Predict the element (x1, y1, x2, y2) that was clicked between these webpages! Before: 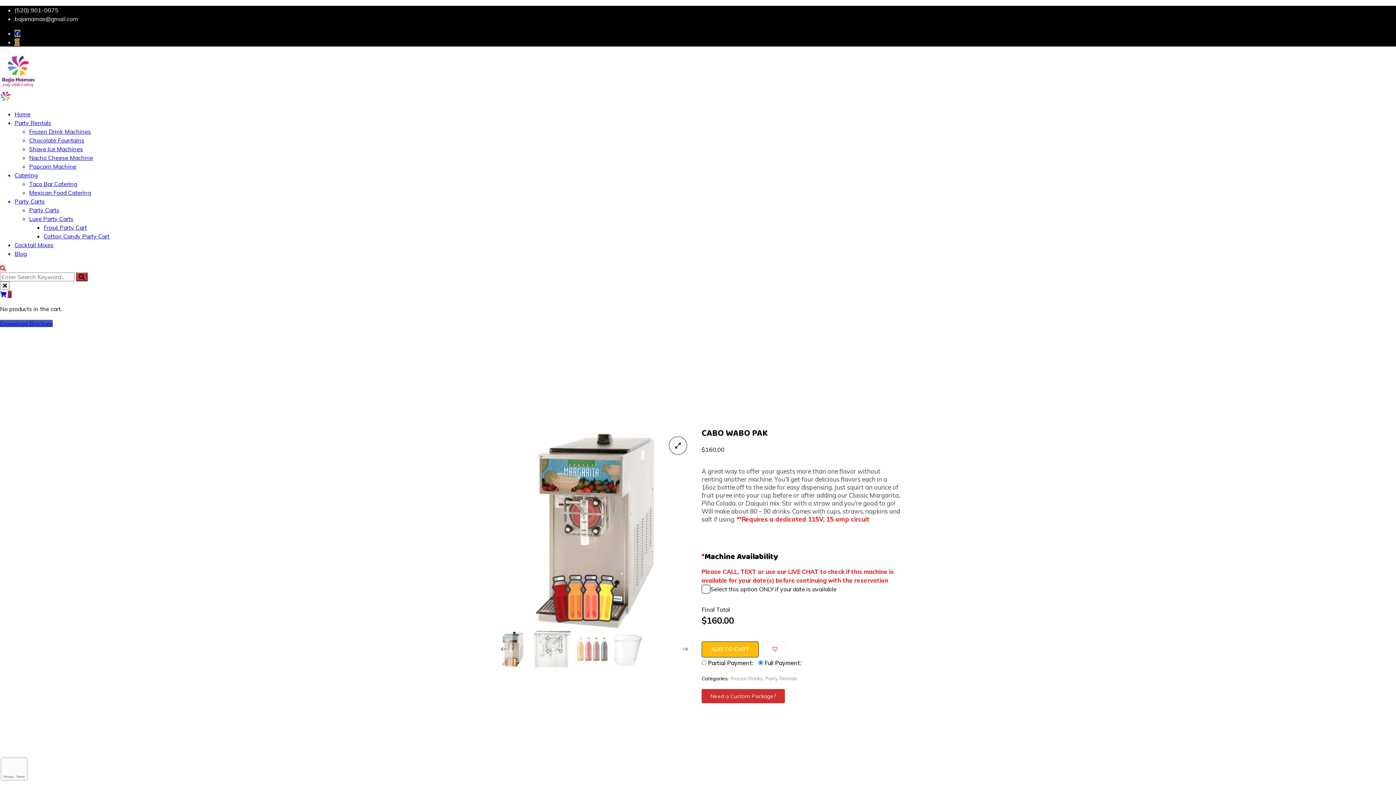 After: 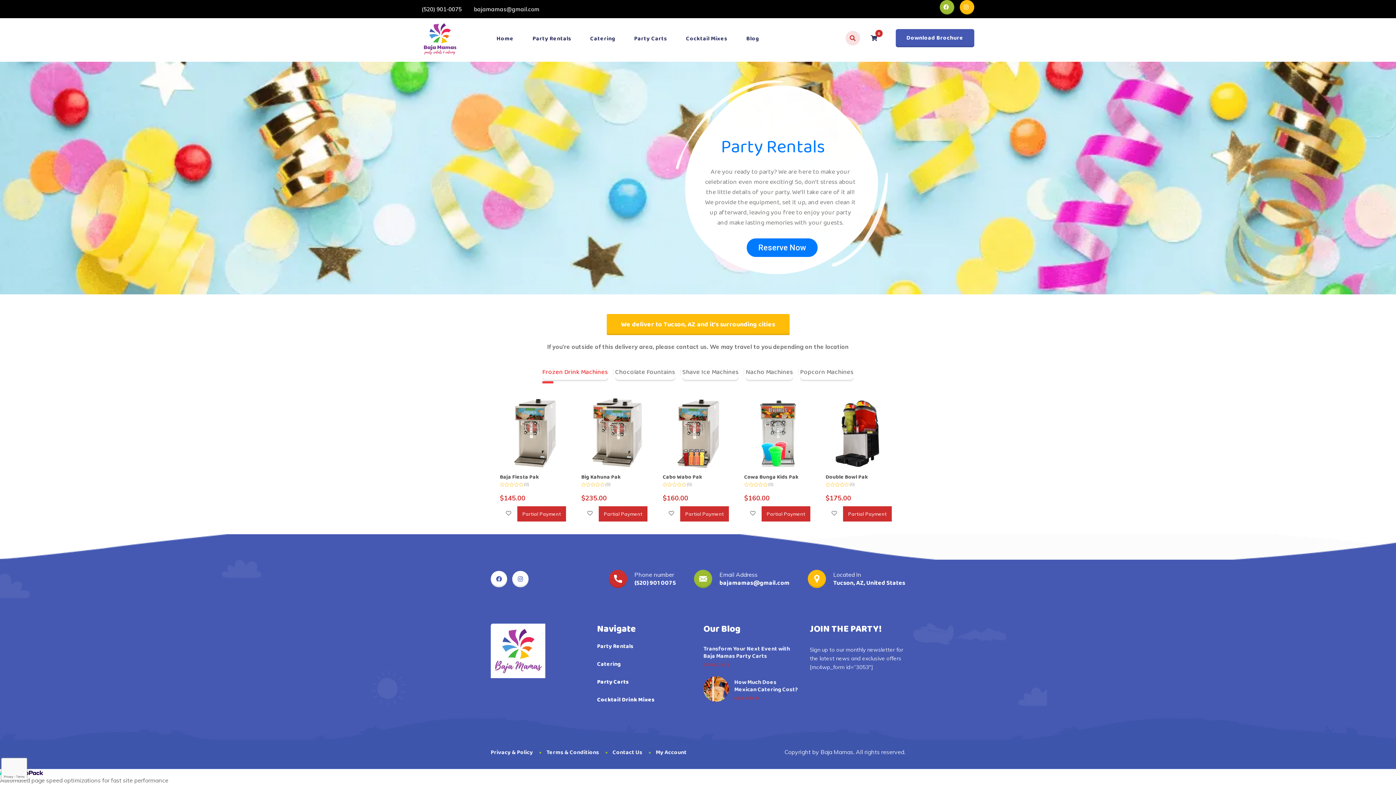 Action: bbox: (14, 119, 51, 126) label: Party Rentals